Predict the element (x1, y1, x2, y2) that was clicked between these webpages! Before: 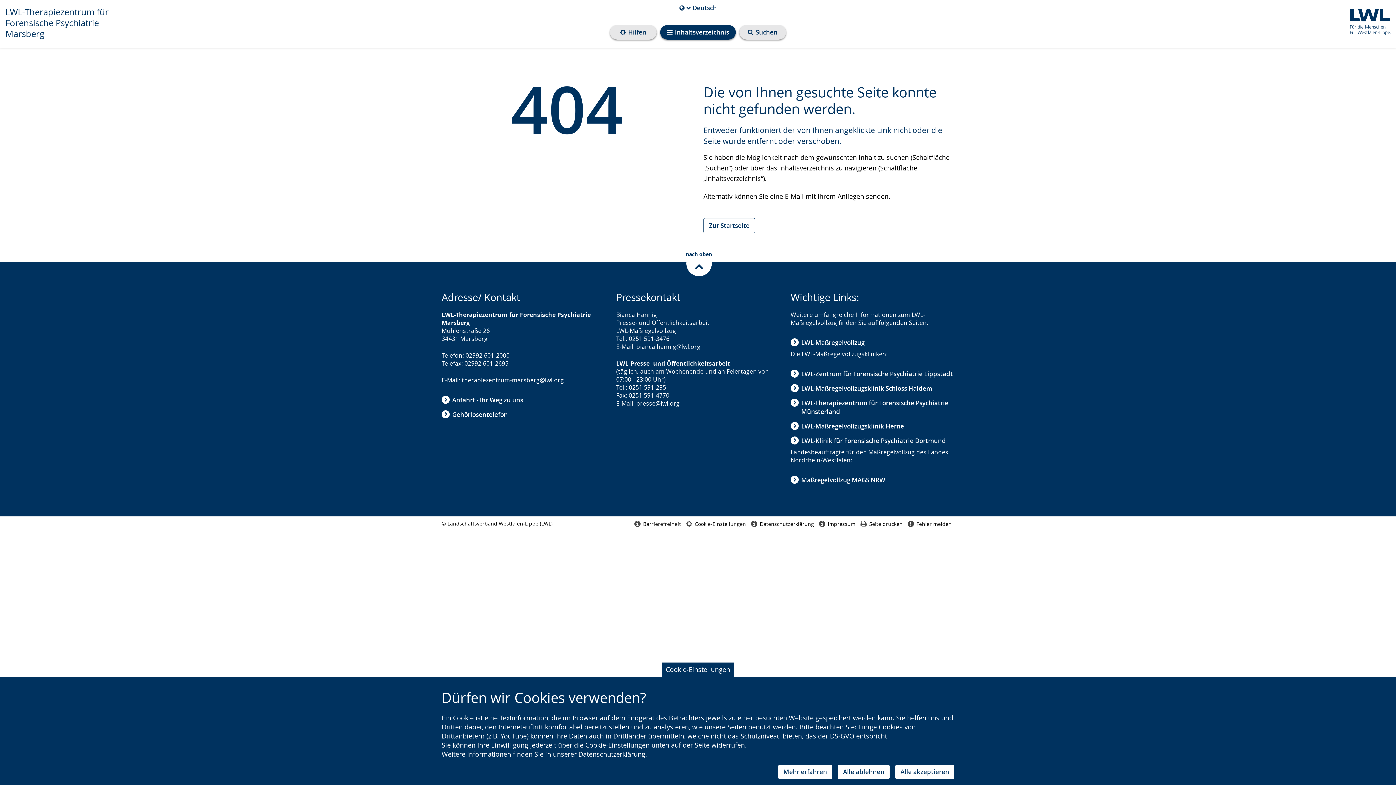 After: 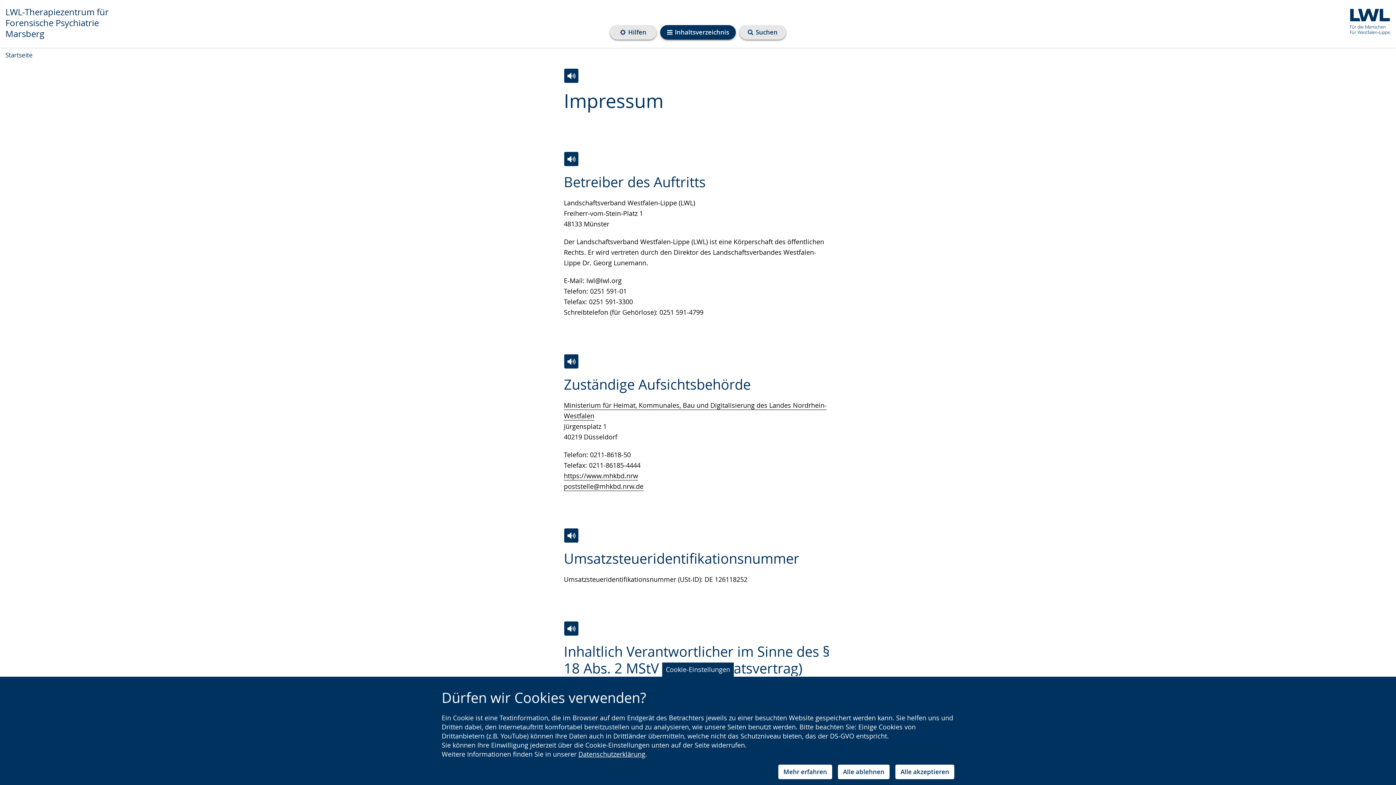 Action: label: Impressum bbox: (819, 516, 855, 531)